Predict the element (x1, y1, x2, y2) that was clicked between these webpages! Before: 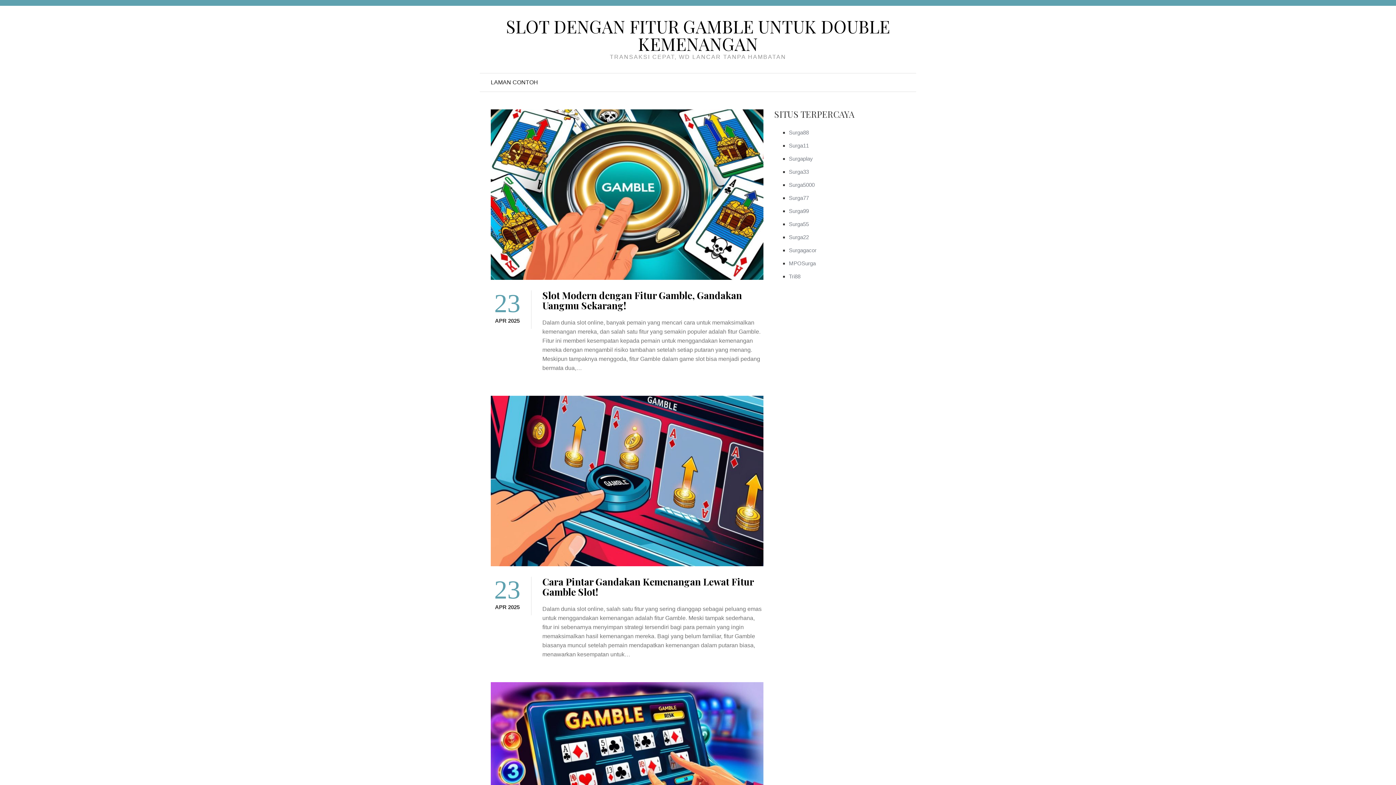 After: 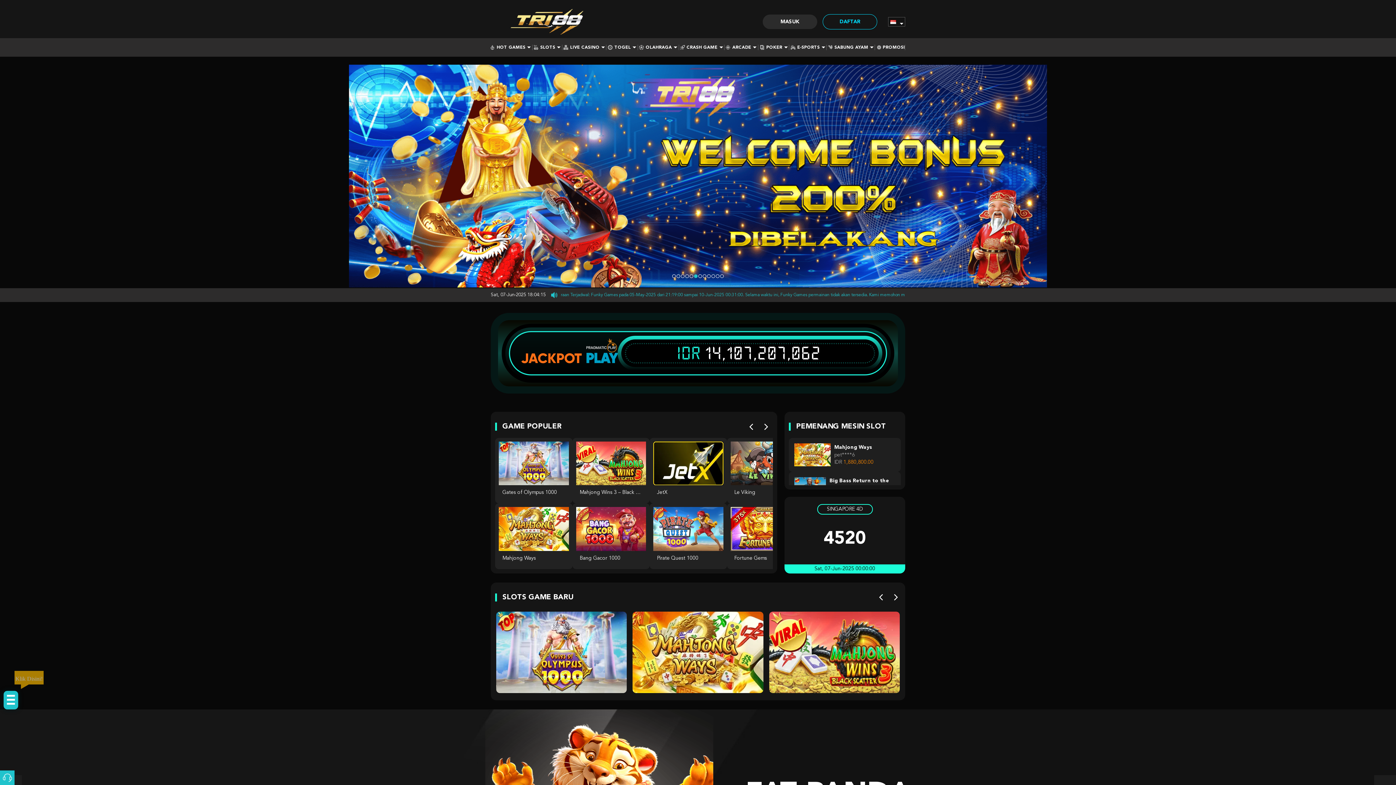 Action: bbox: (789, 273, 800, 279) label: Tri88